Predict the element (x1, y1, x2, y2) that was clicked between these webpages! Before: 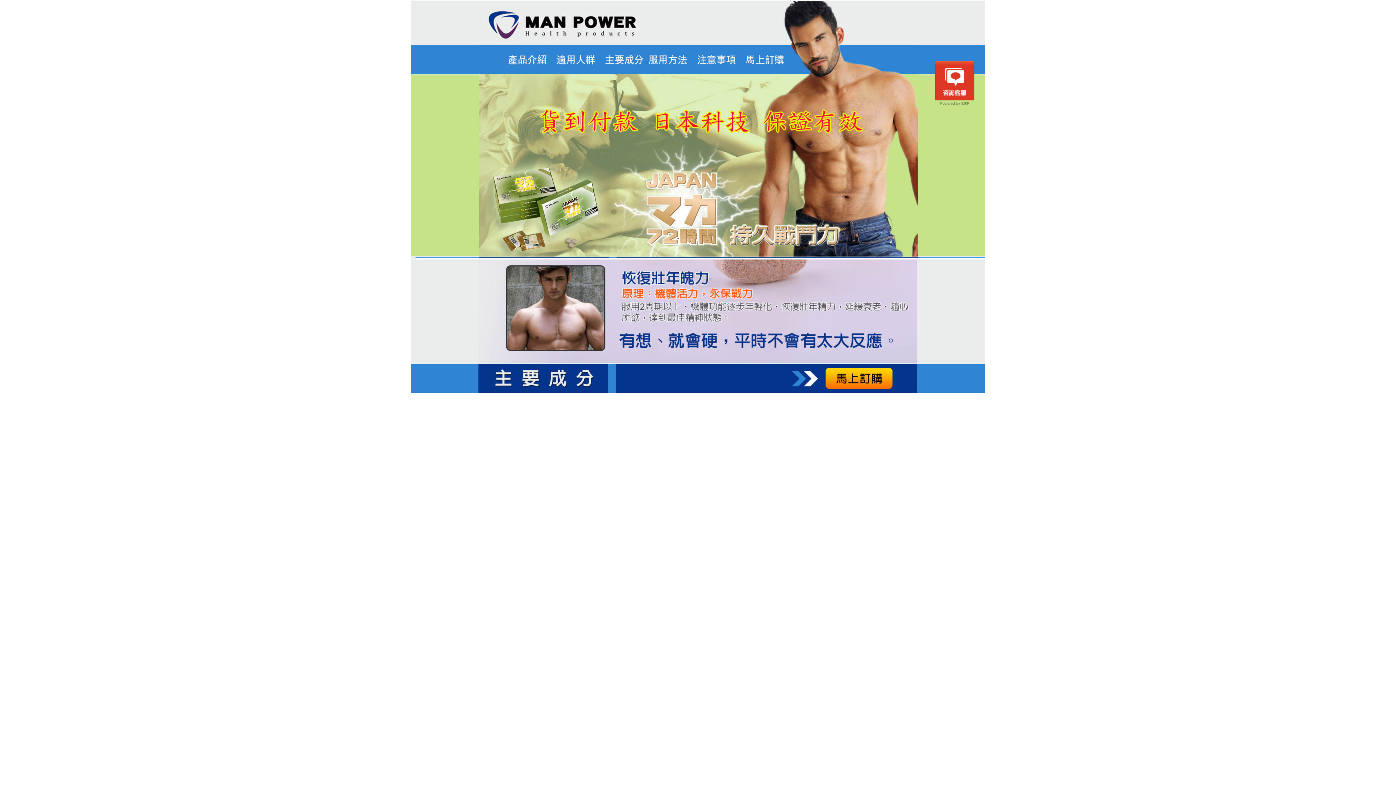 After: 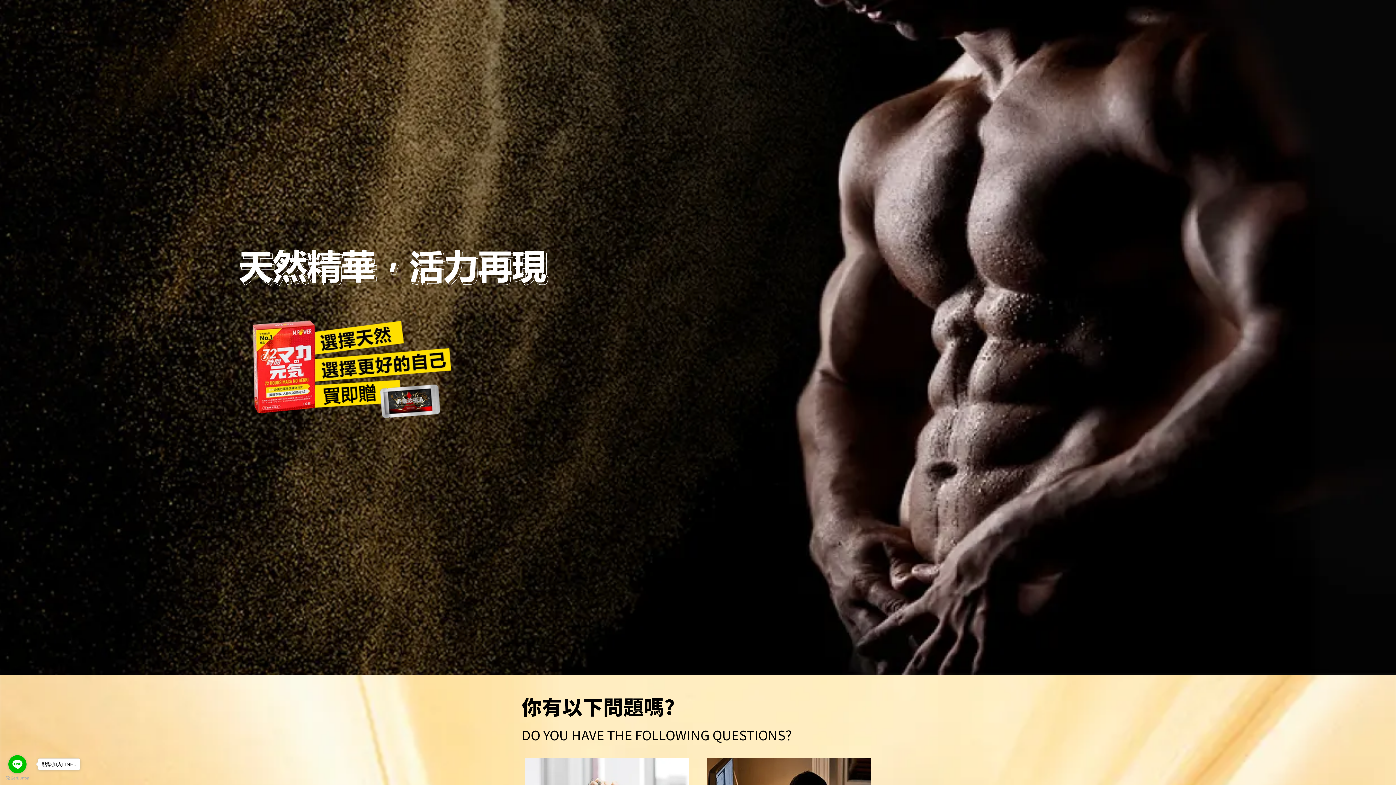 Action: bbox: (410, 213, 985, 221)